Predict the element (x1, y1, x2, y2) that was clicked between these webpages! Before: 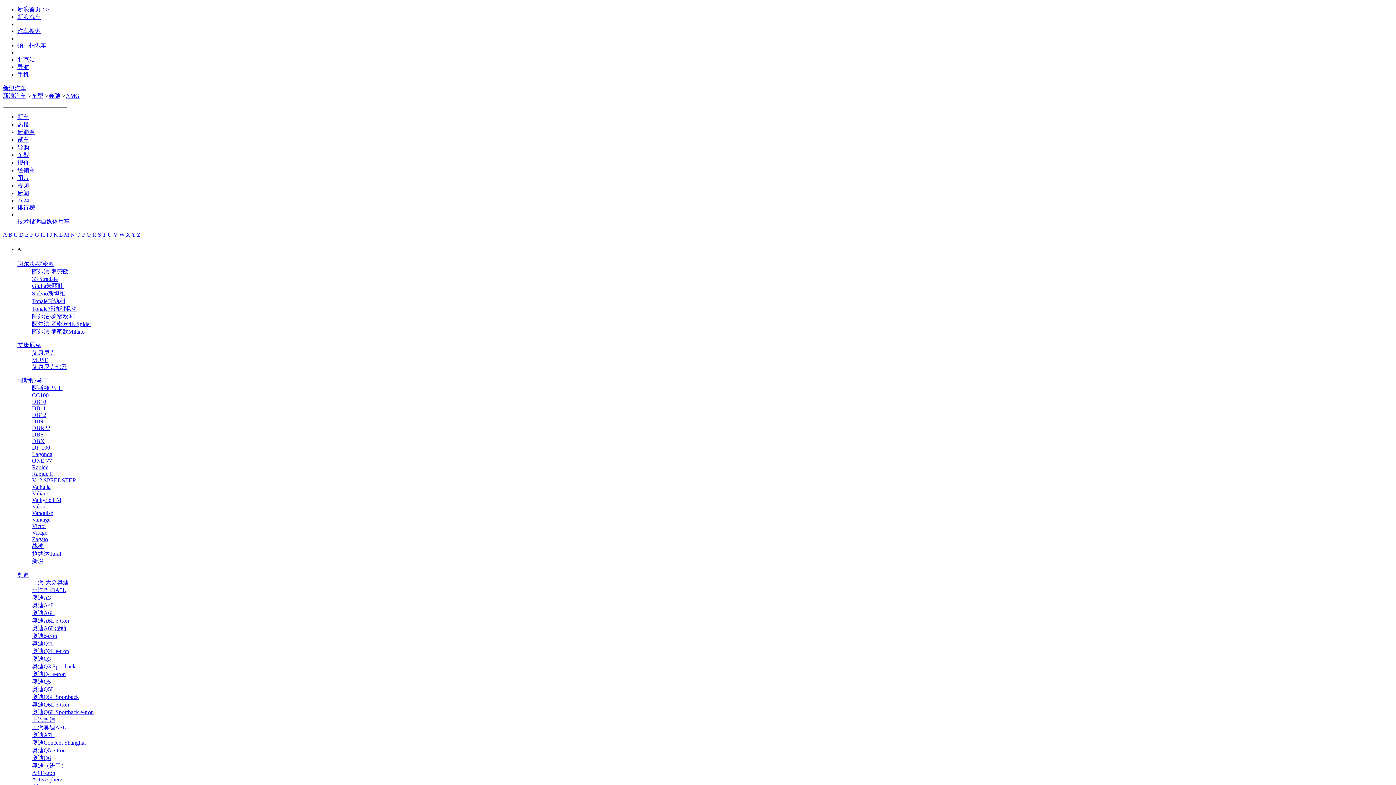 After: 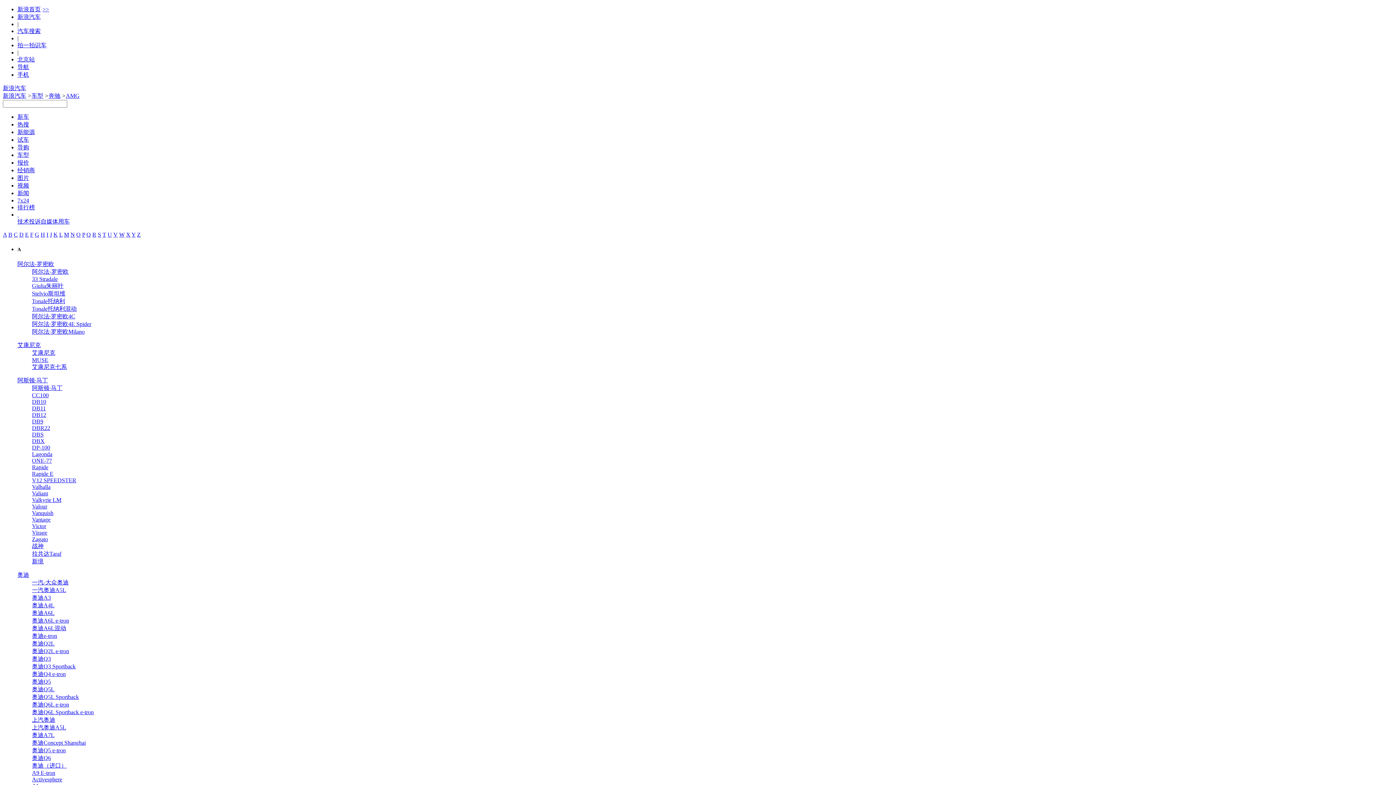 Action: label: S bbox: (97, 231, 101, 237)